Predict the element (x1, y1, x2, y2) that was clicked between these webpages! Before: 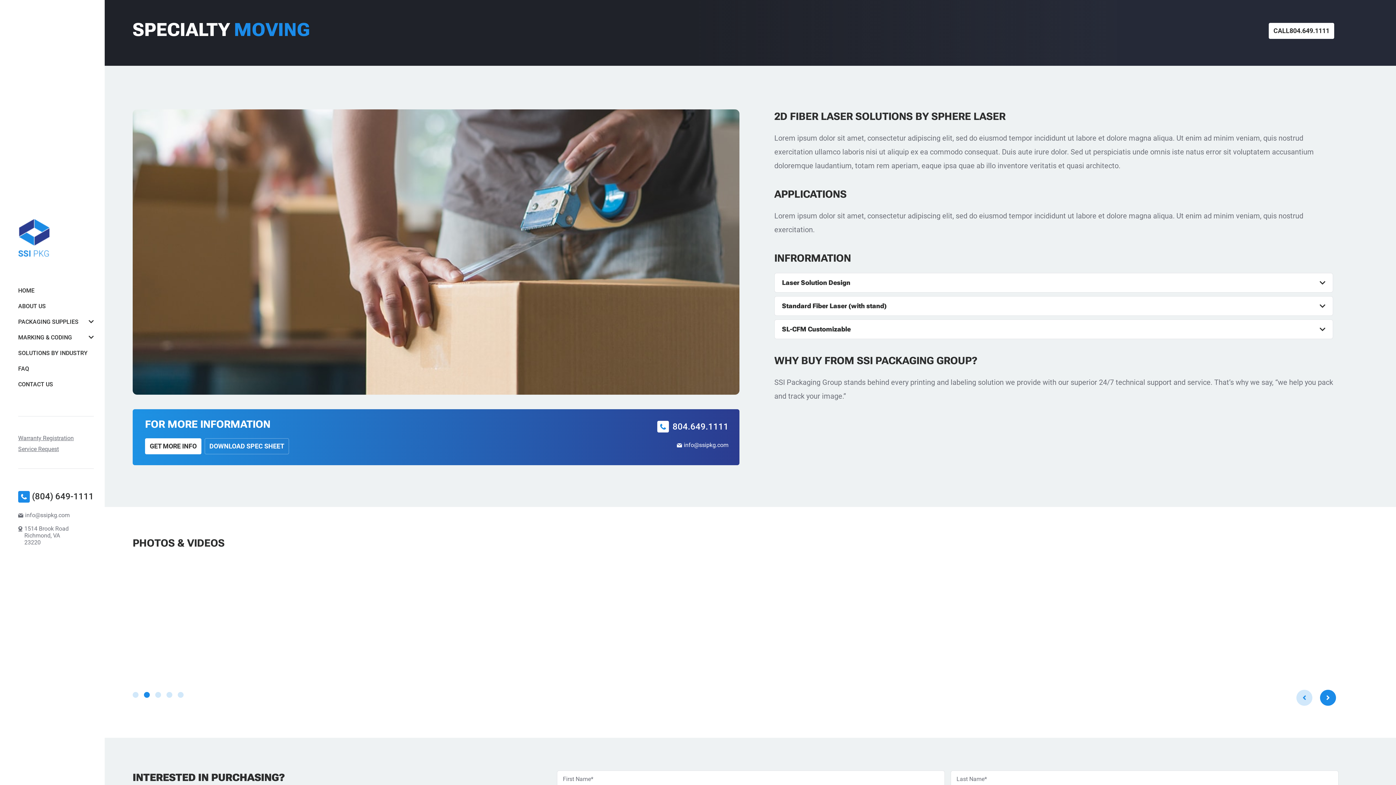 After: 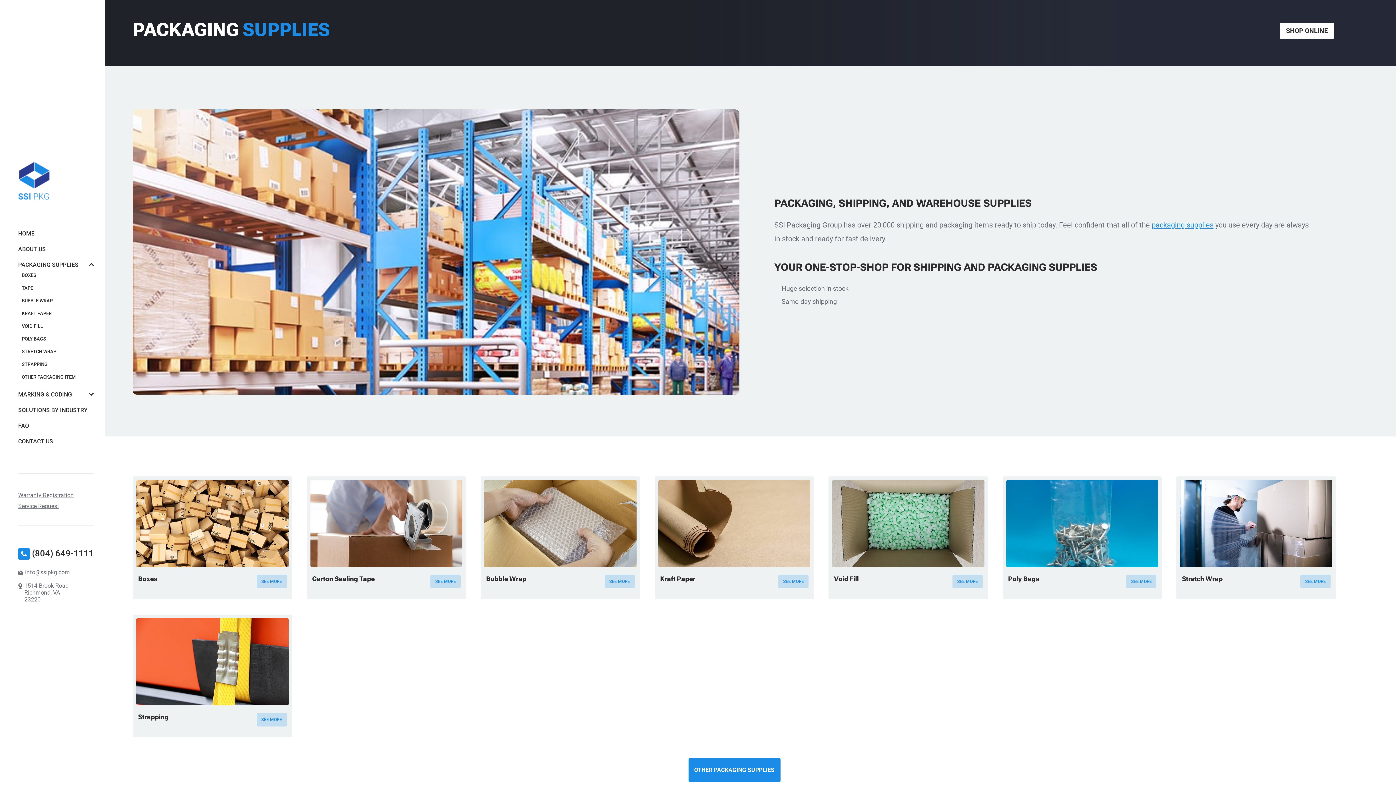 Action: bbox: (18, 317, 93, 326) label: PACKAGING SUPPLIES